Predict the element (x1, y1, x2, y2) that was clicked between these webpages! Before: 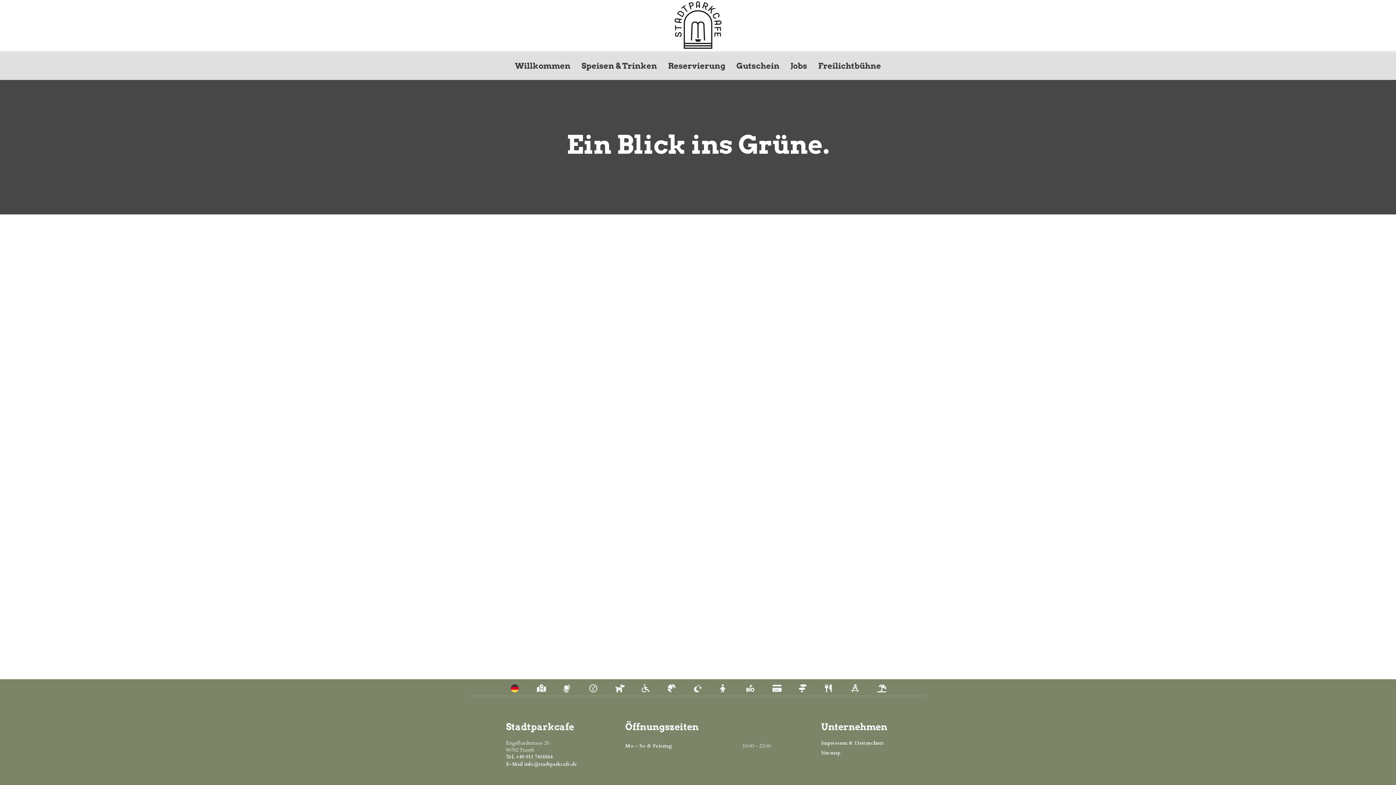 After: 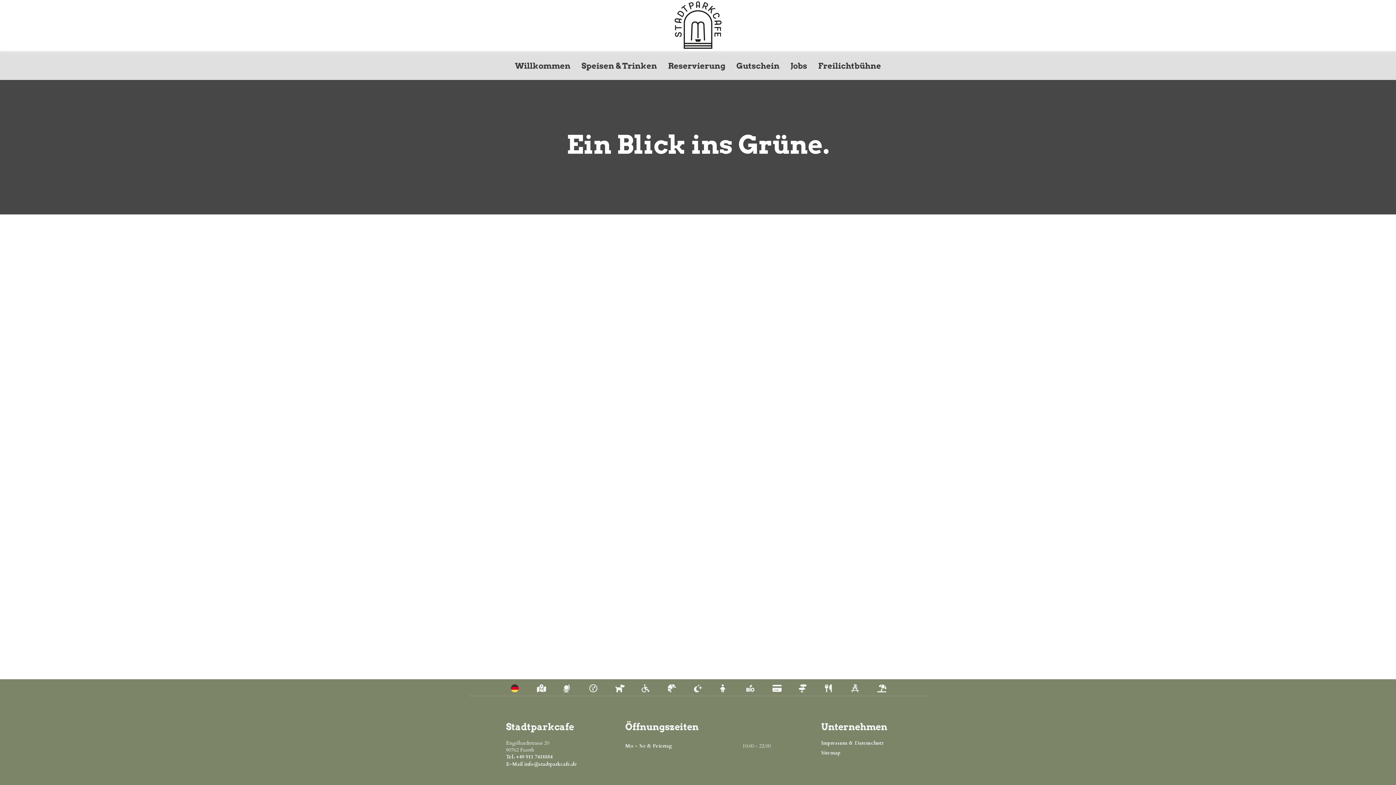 Action: bbox: (821, 749, 887, 757) label: Sitemap